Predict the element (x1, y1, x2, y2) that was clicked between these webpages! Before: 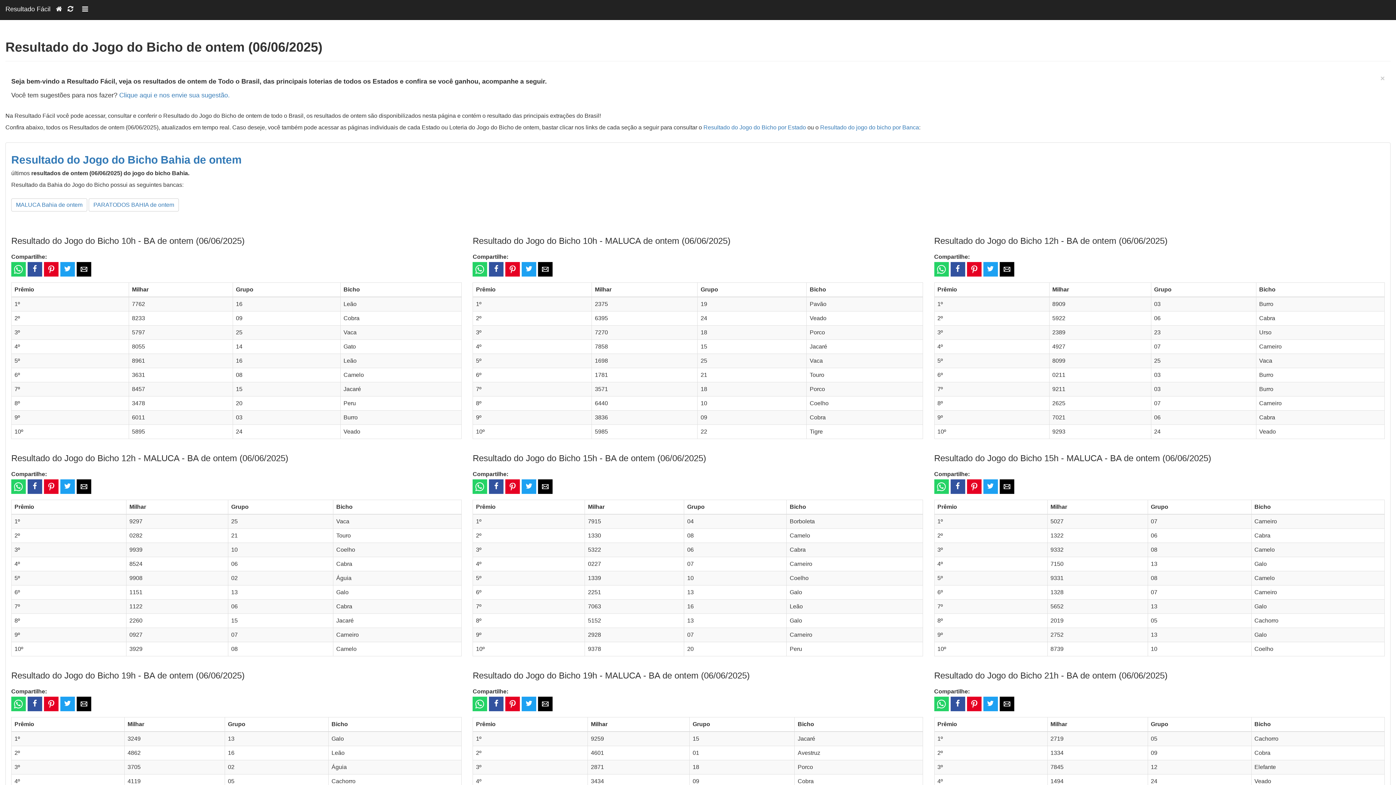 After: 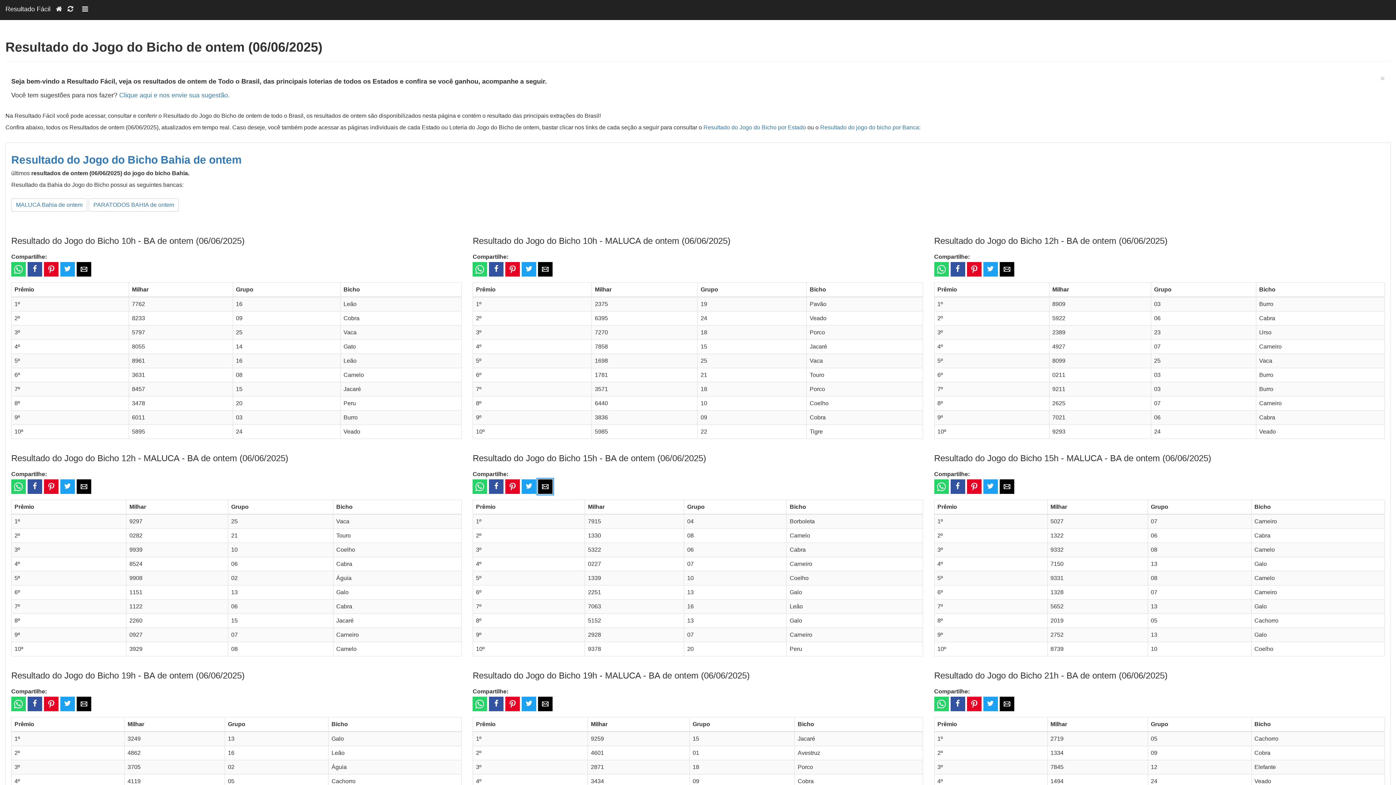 Action: bbox: (538, 479, 552, 494) label: Share by email